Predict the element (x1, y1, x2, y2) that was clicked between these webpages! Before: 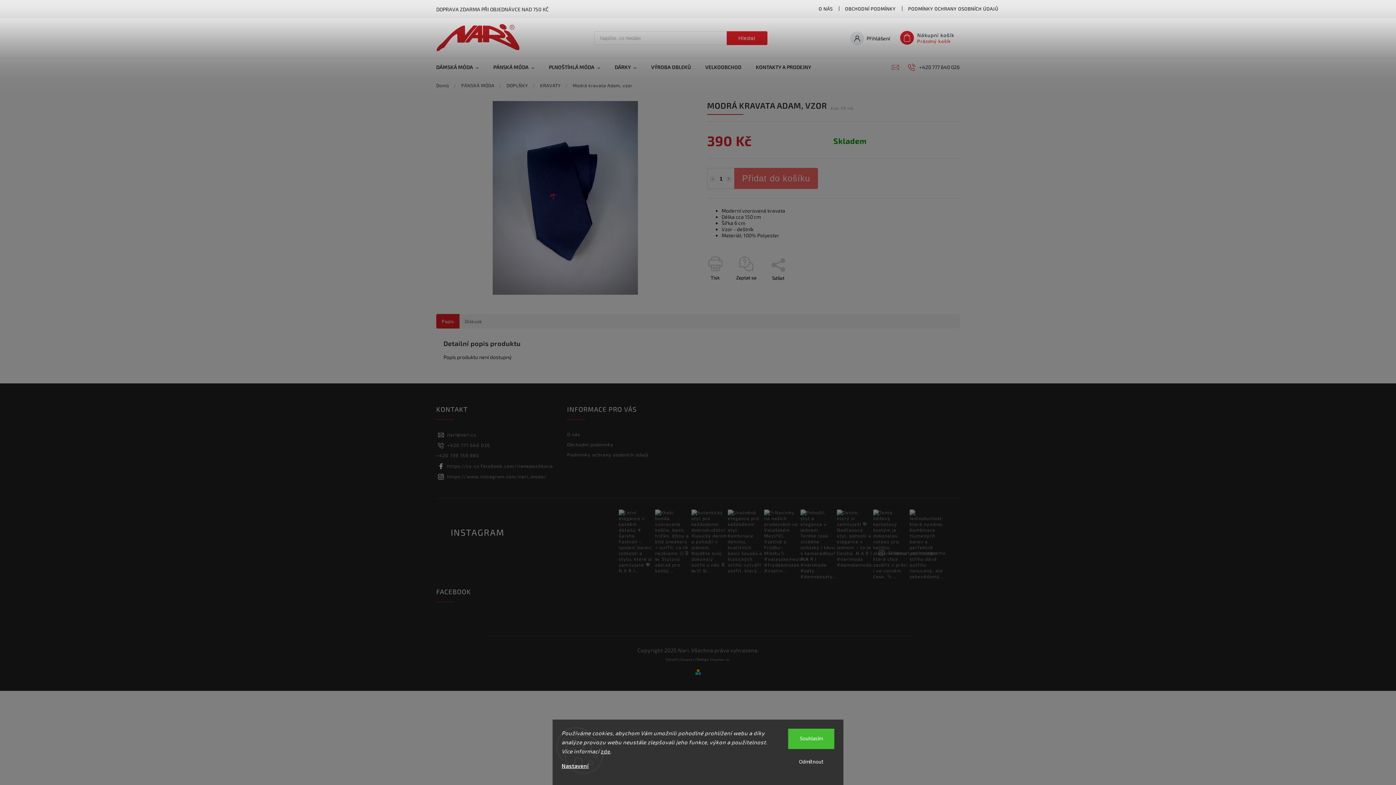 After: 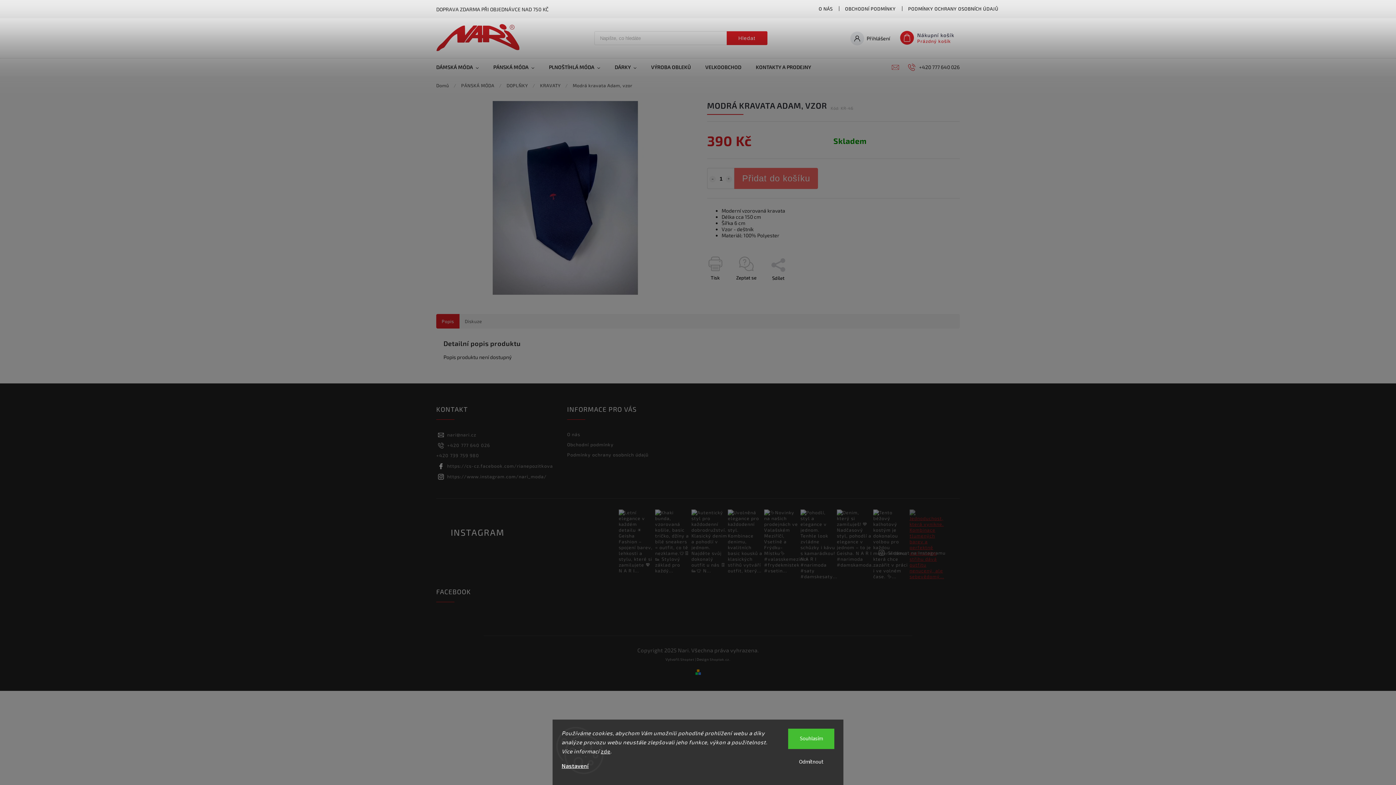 Action: bbox: (909, 509, 945, 545)